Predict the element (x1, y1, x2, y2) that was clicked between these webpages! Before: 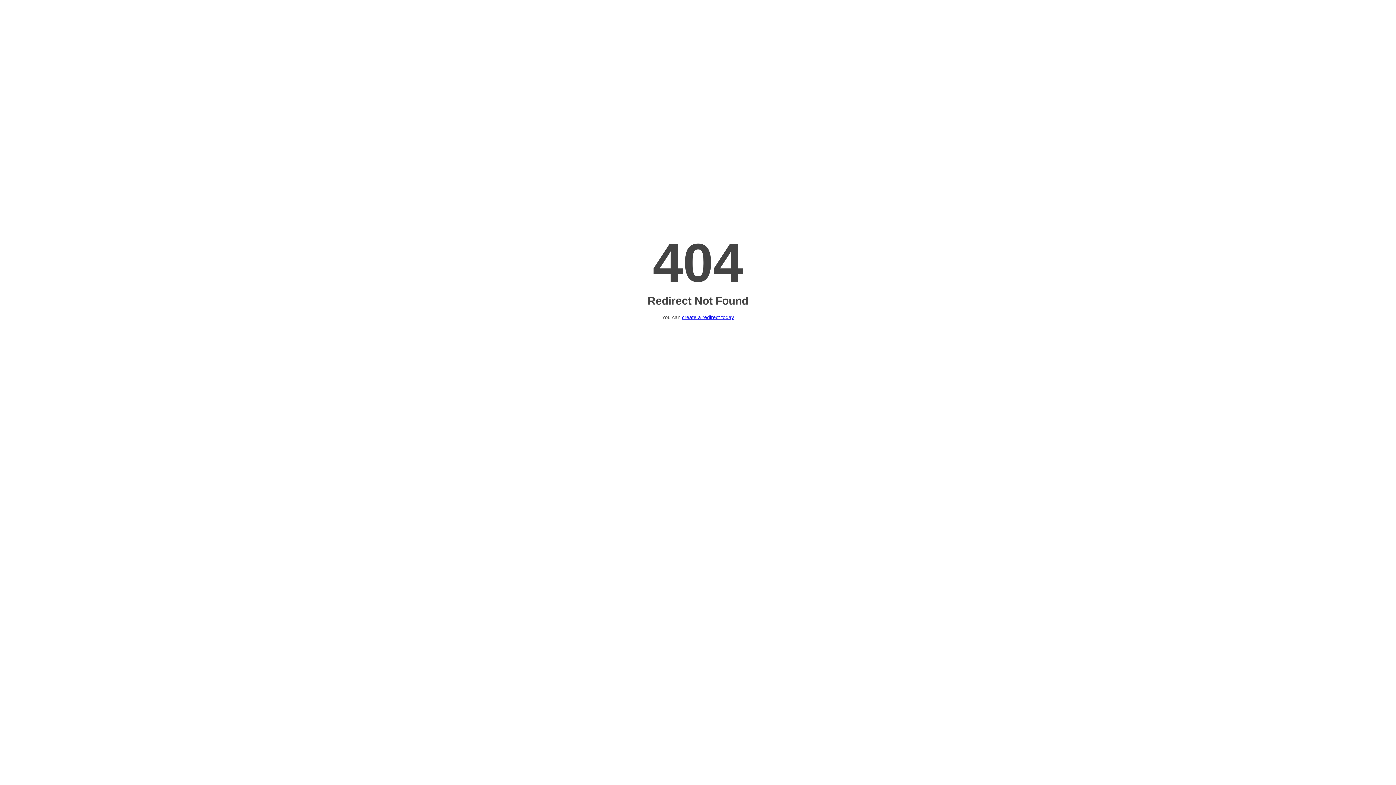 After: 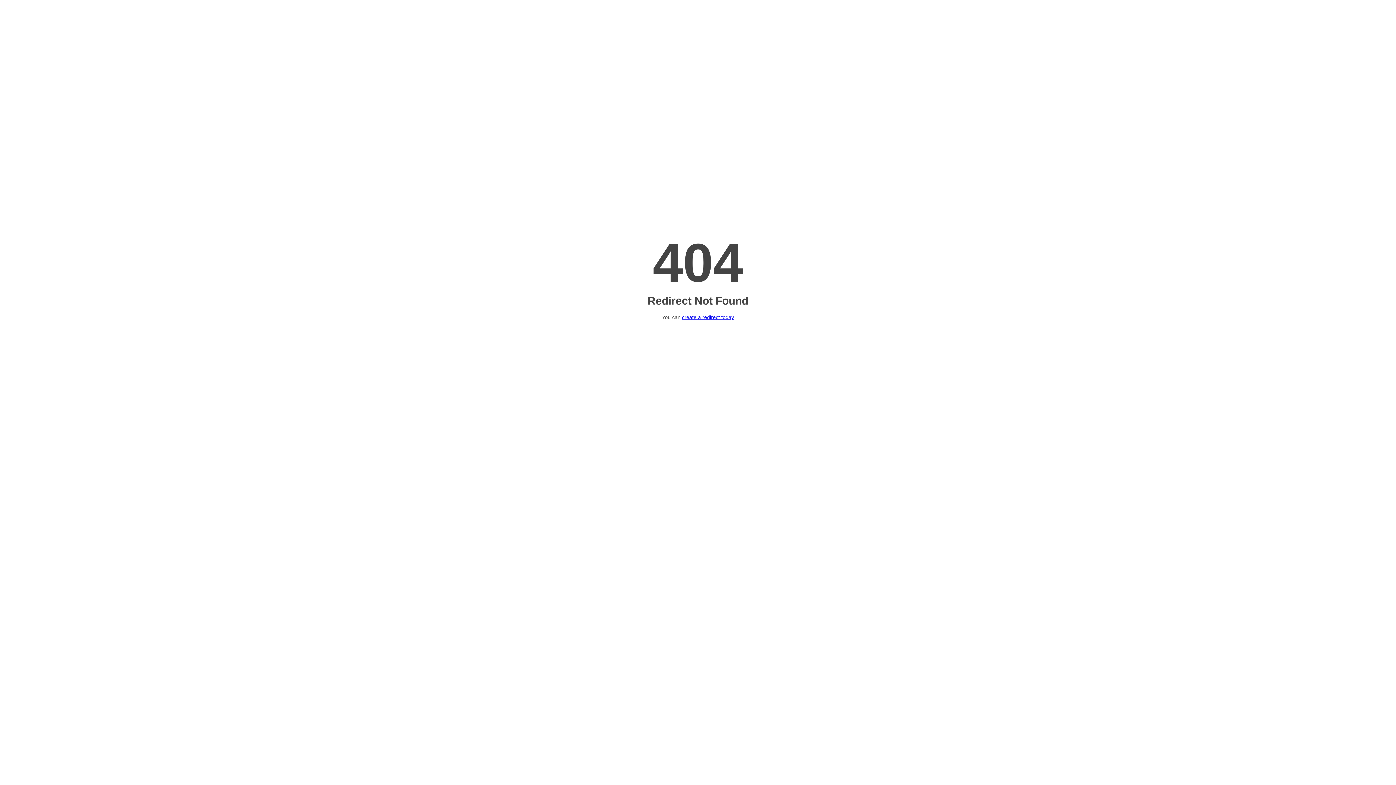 Action: label: create a redirect today bbox: (682, 314, 734, 320)